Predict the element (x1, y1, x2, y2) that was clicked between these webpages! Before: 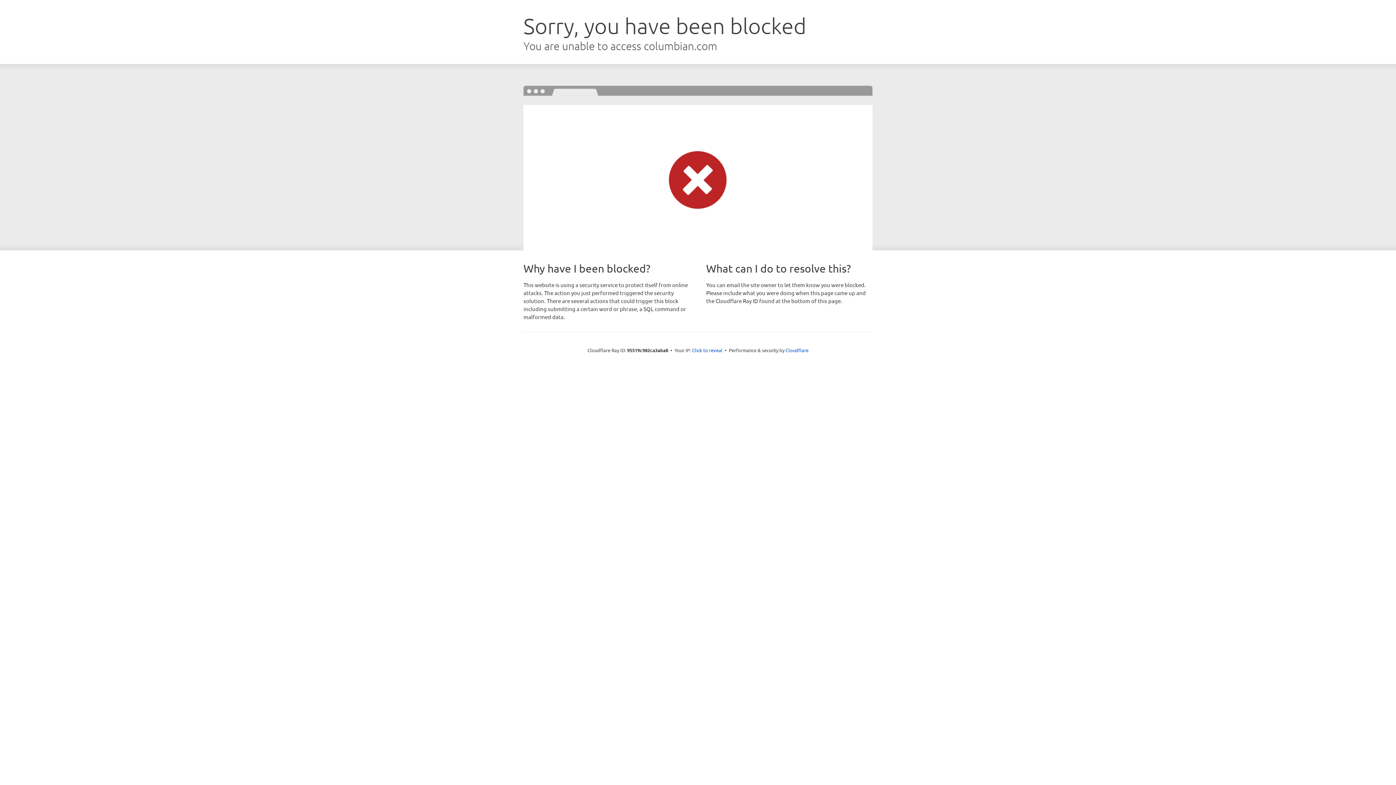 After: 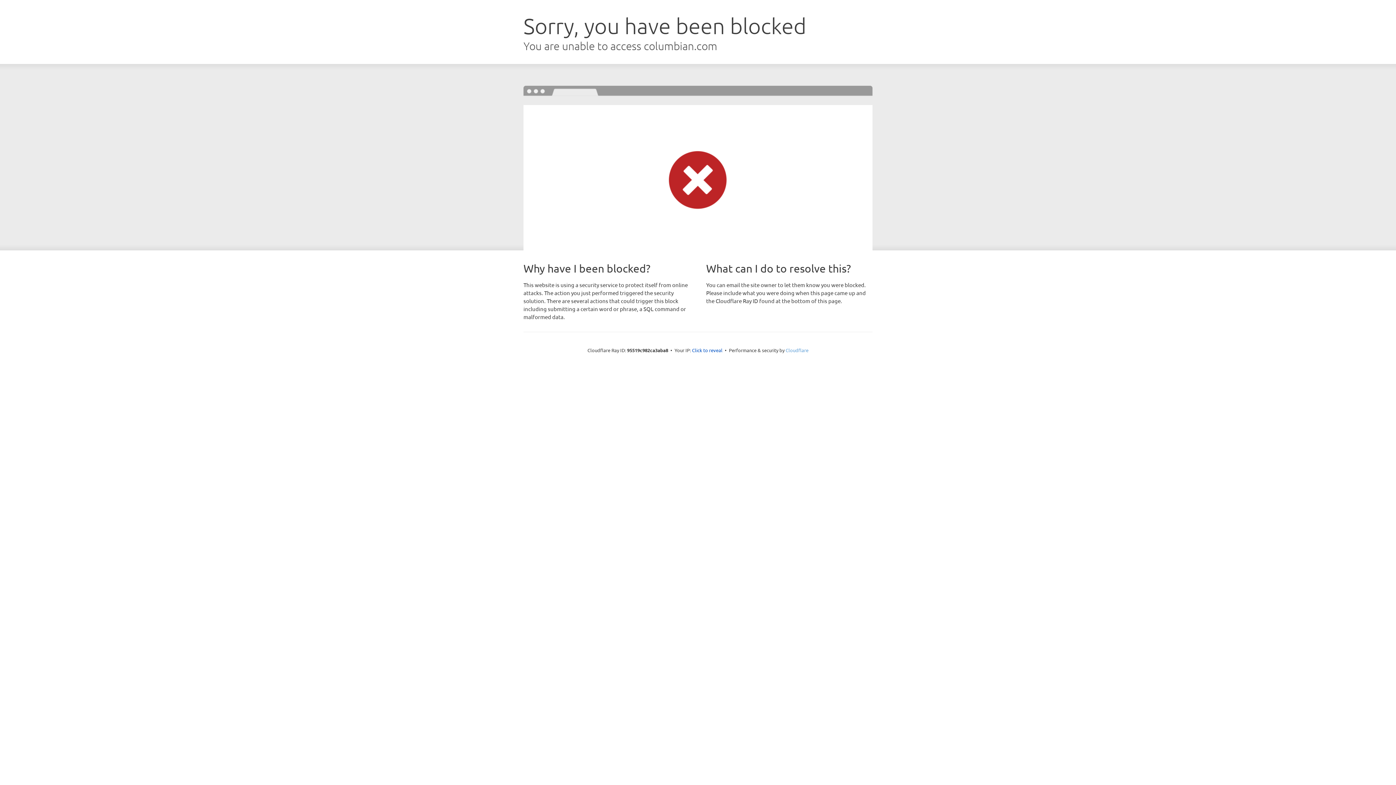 Action: label: Cloudflare bbox: (785, 347, 808, 353)